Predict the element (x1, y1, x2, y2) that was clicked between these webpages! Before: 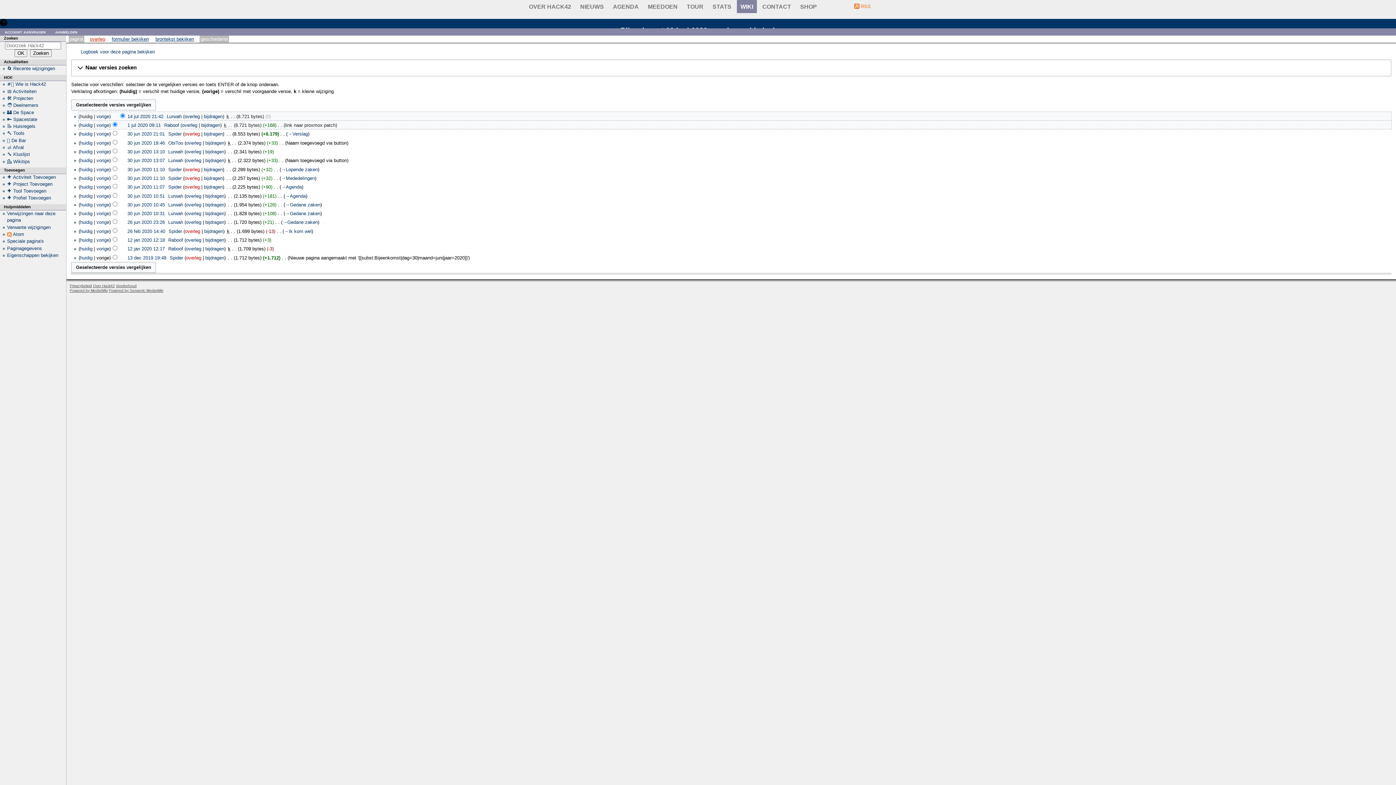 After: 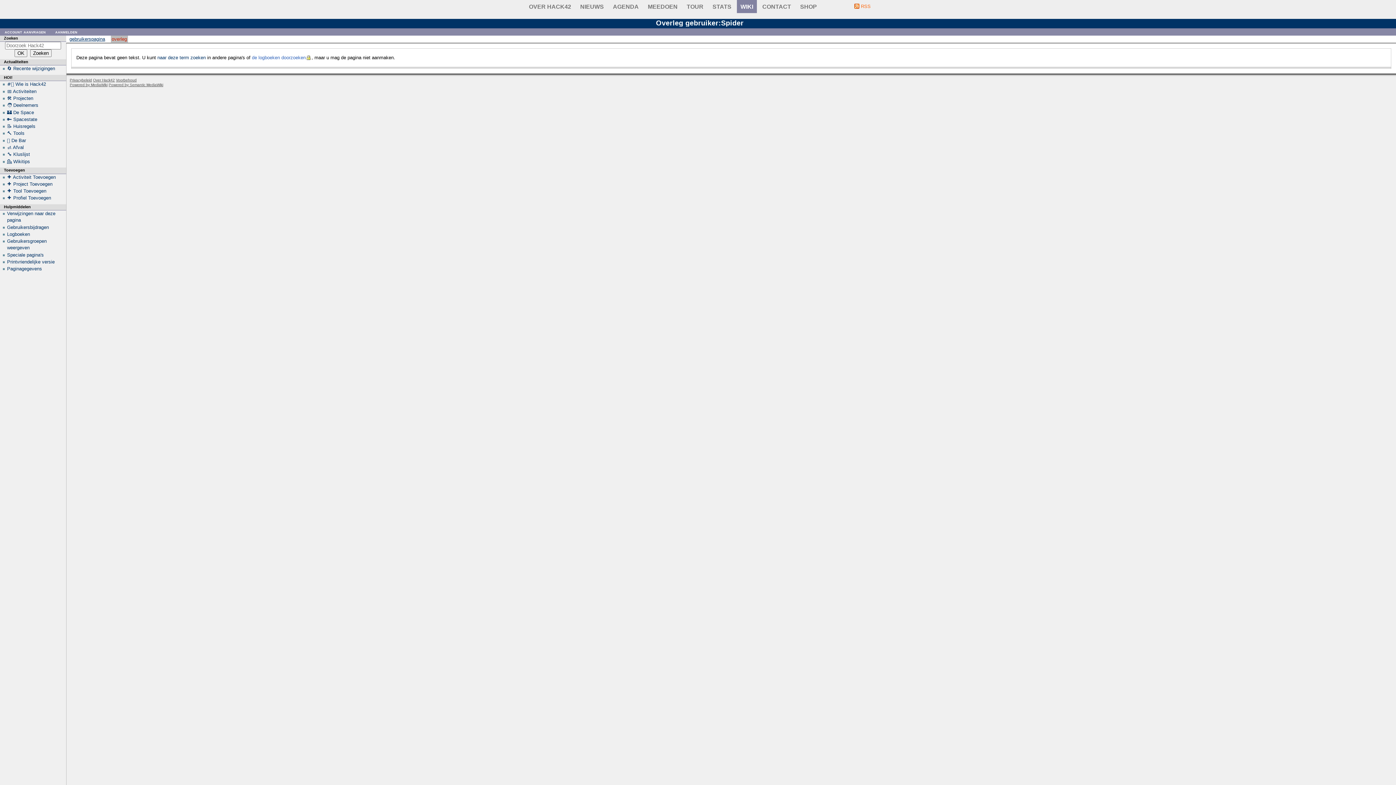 Action: bbox: (184, 166, 199, 172) label: overleg